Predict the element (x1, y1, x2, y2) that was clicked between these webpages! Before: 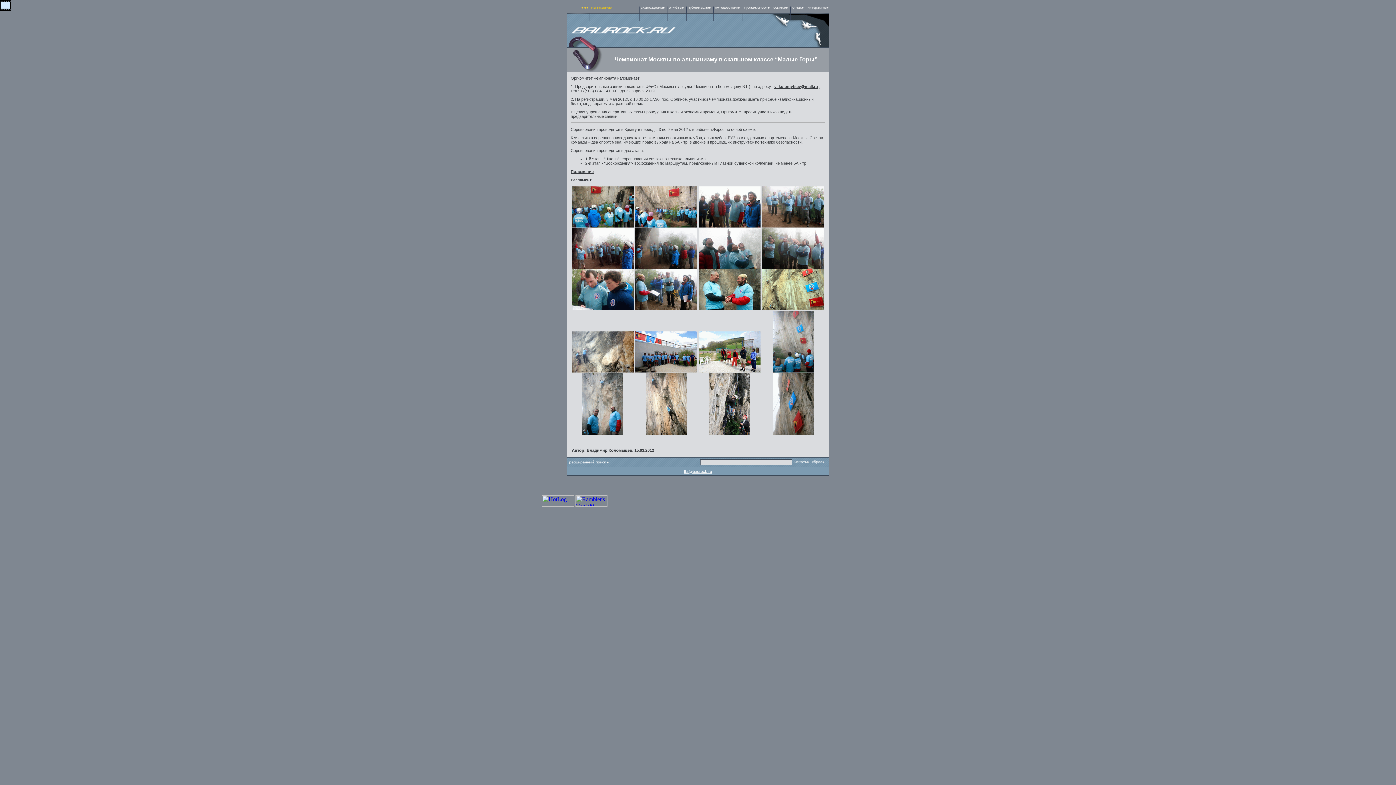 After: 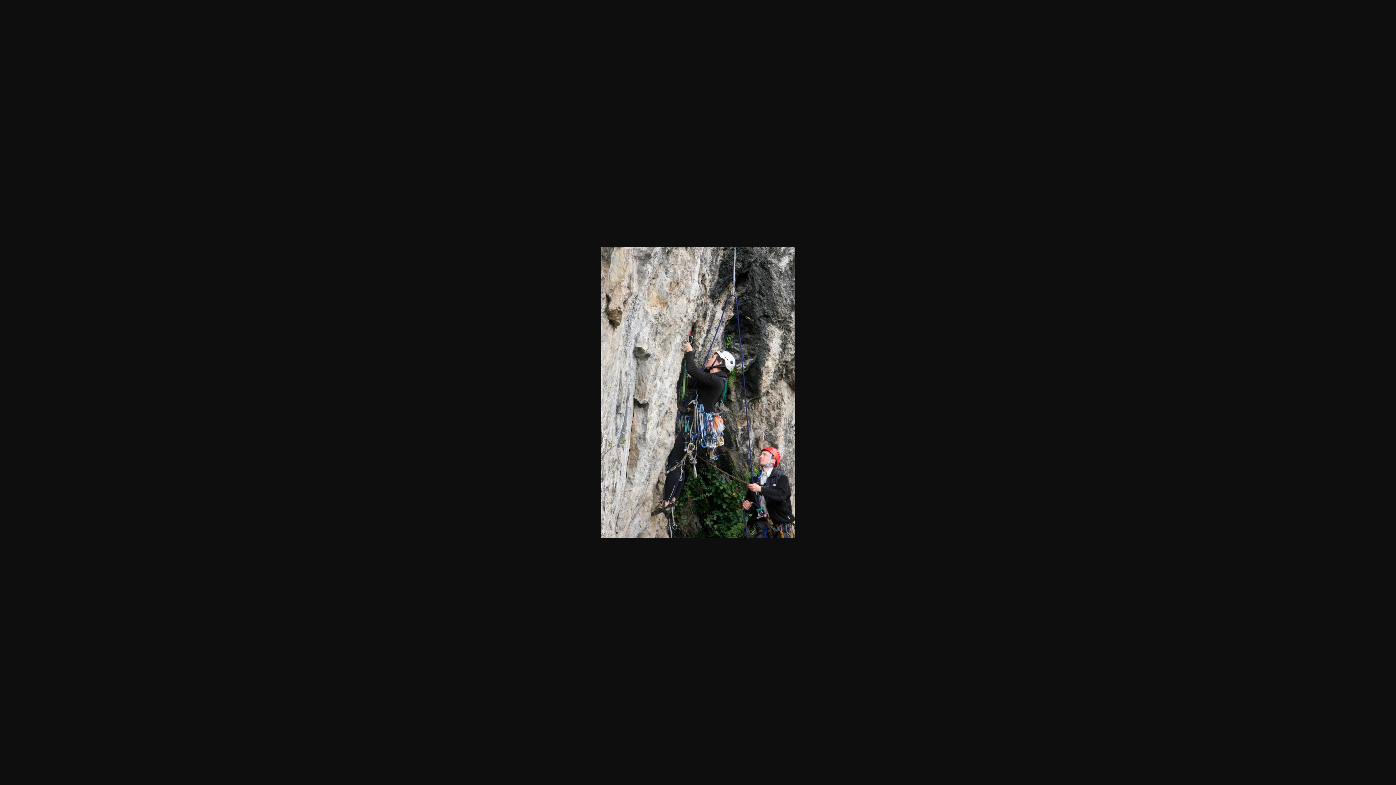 Action: bbox: (709, 429, 750, 436)